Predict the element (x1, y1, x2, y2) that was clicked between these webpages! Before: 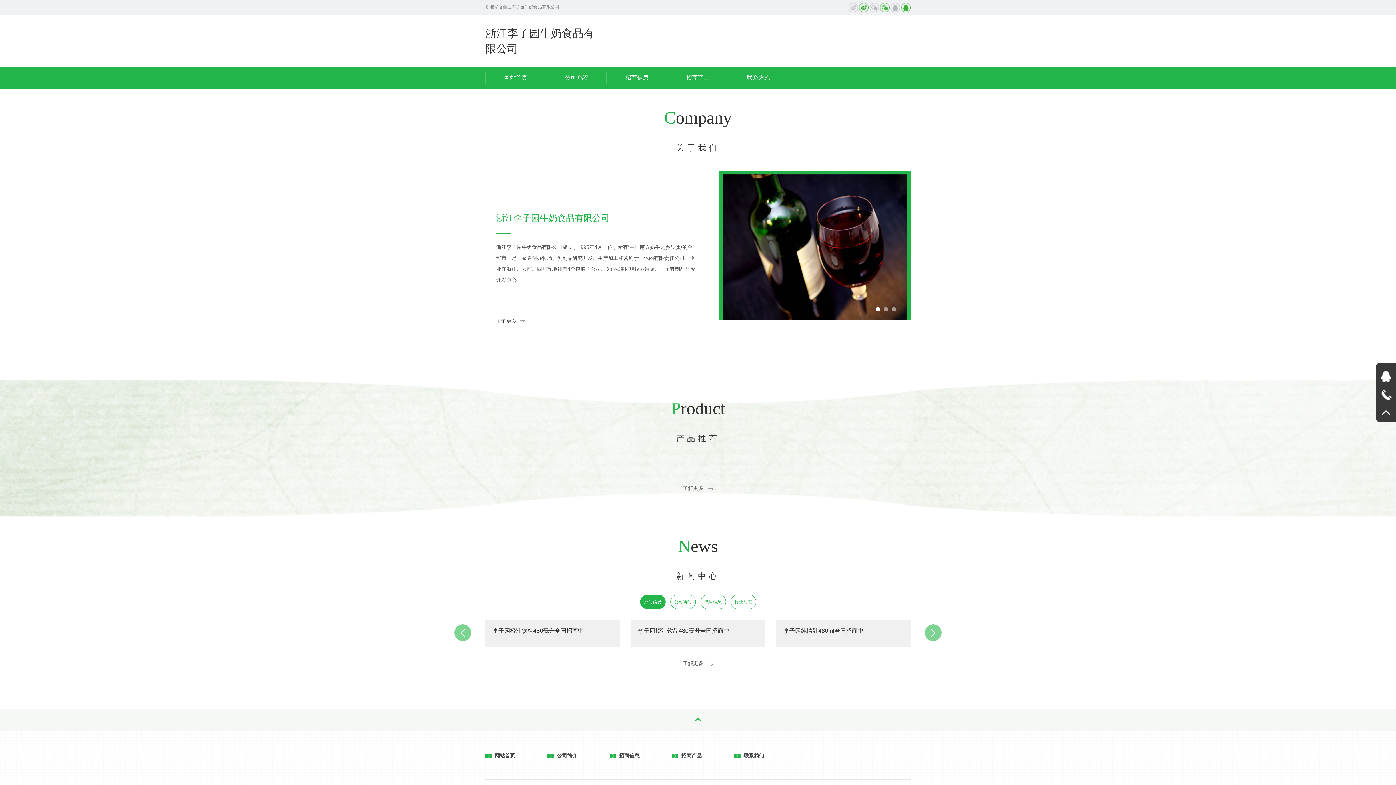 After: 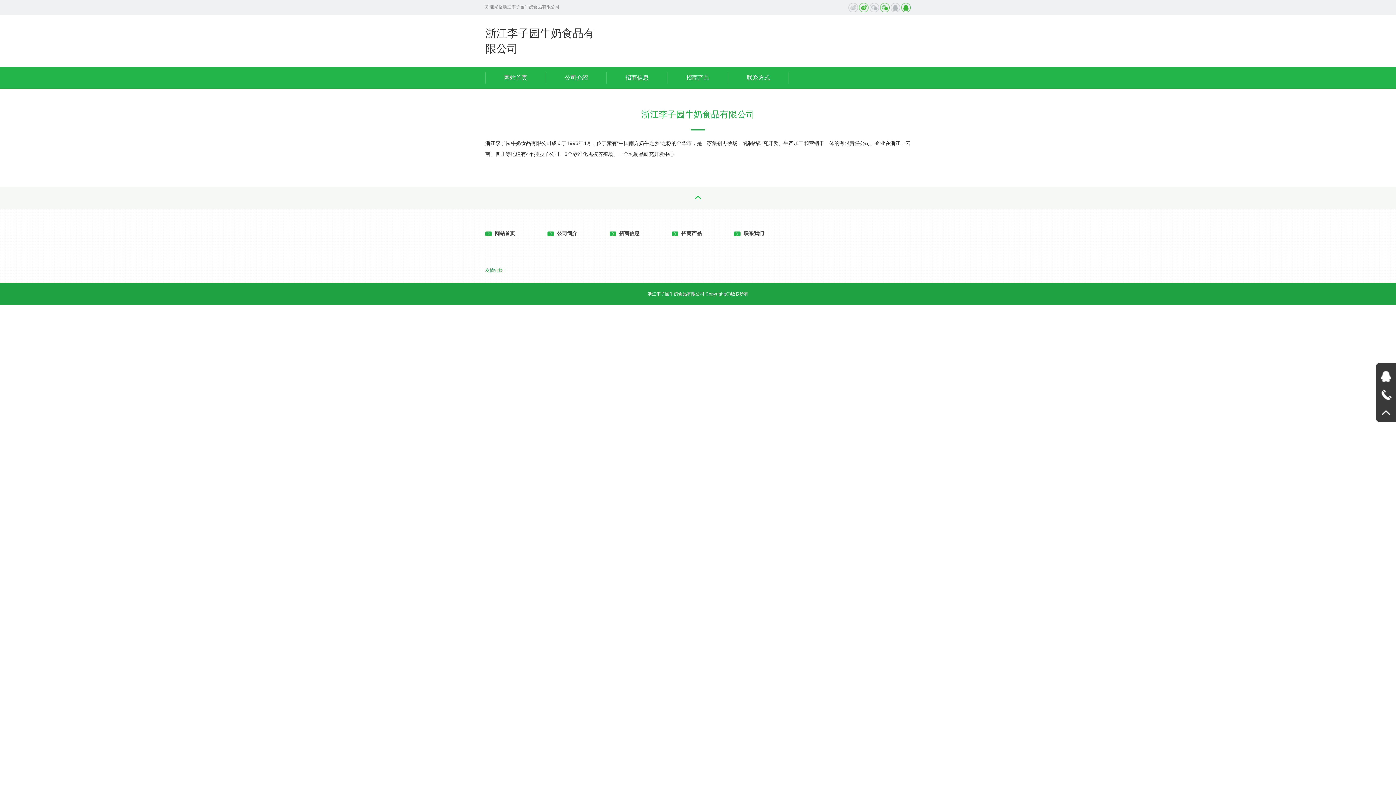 Action: bbox: (547, 753, 577, 758) label:   公司简介